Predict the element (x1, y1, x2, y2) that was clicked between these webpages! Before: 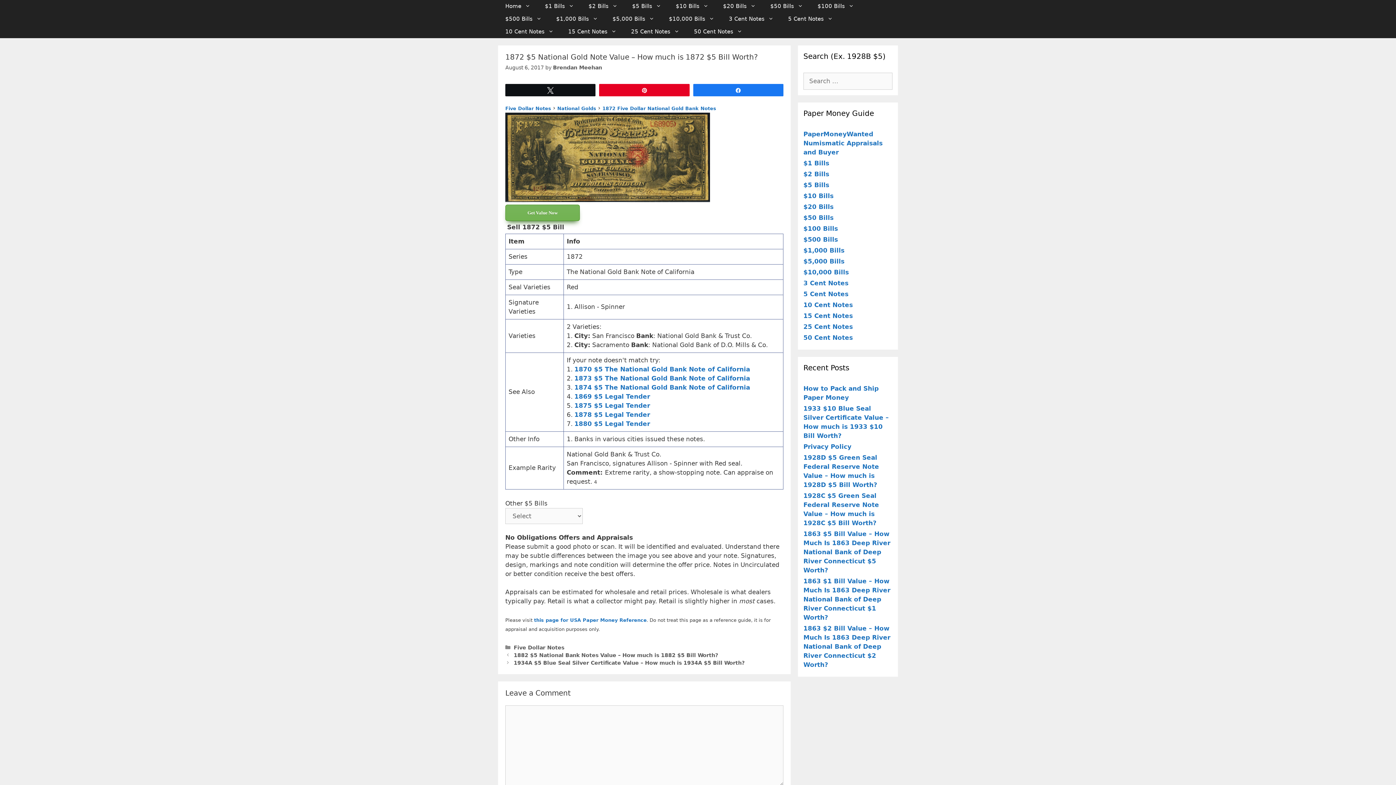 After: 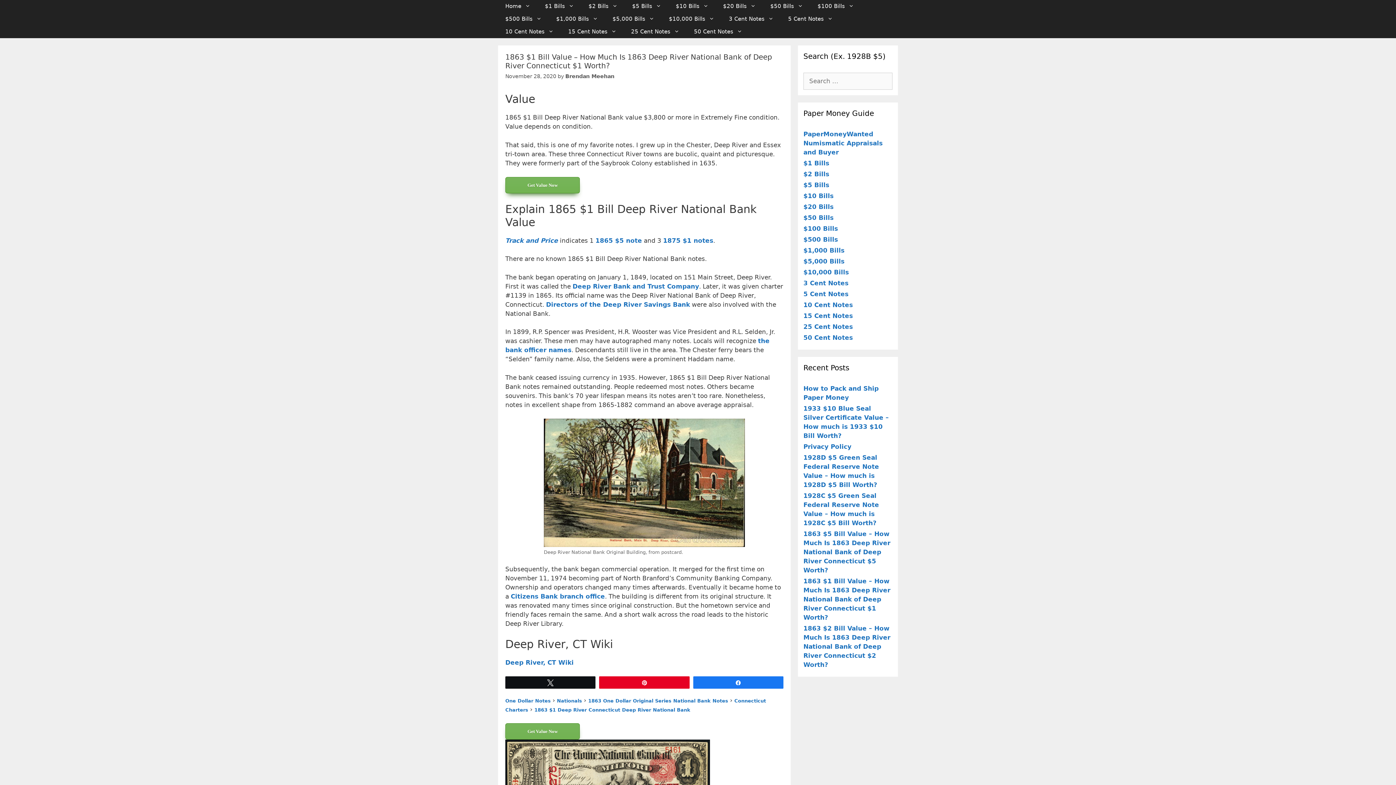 Action: label: 1863 $1 Bill Value – How Much Is 1863 Deep River National Bank of Deep River Connecticut $1 Worth? bbox: (803, 577, 890, 621)